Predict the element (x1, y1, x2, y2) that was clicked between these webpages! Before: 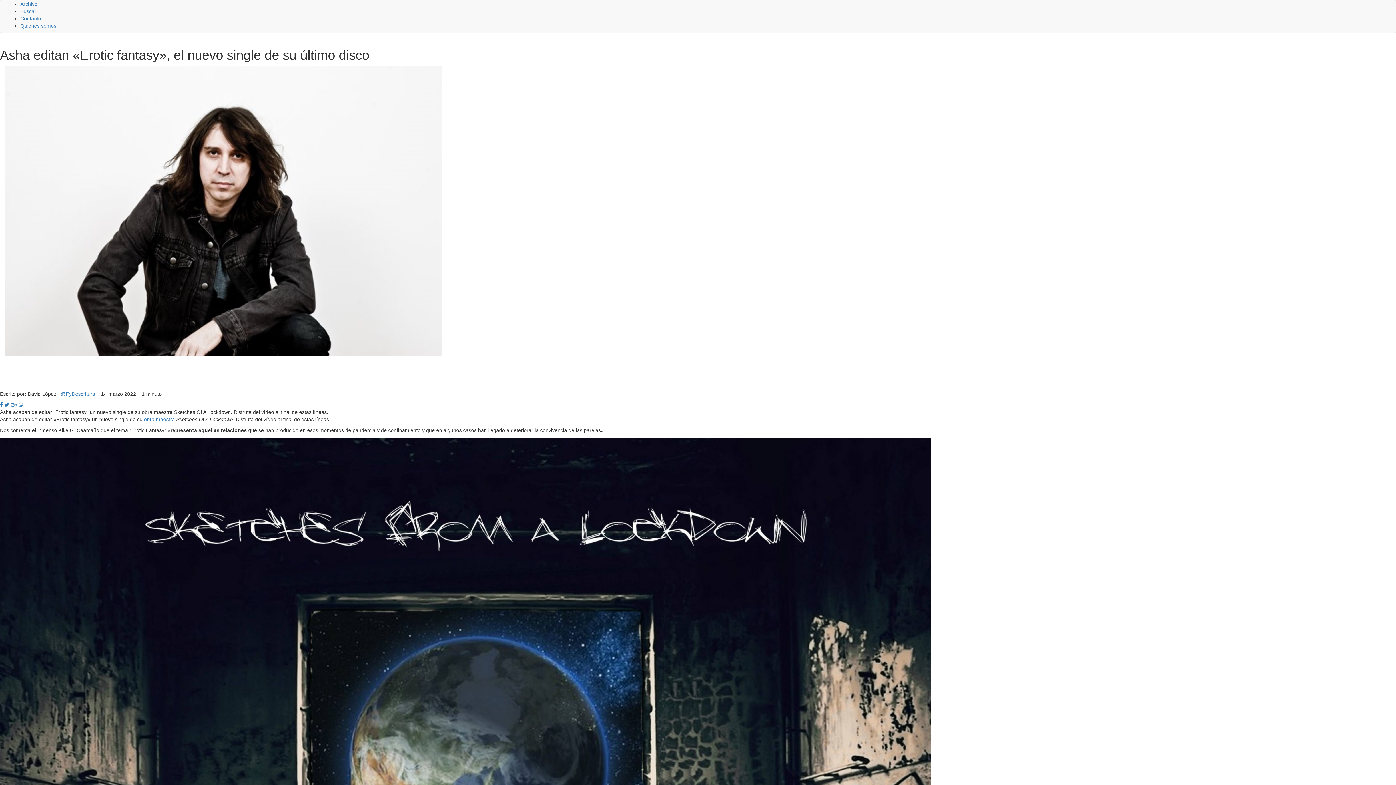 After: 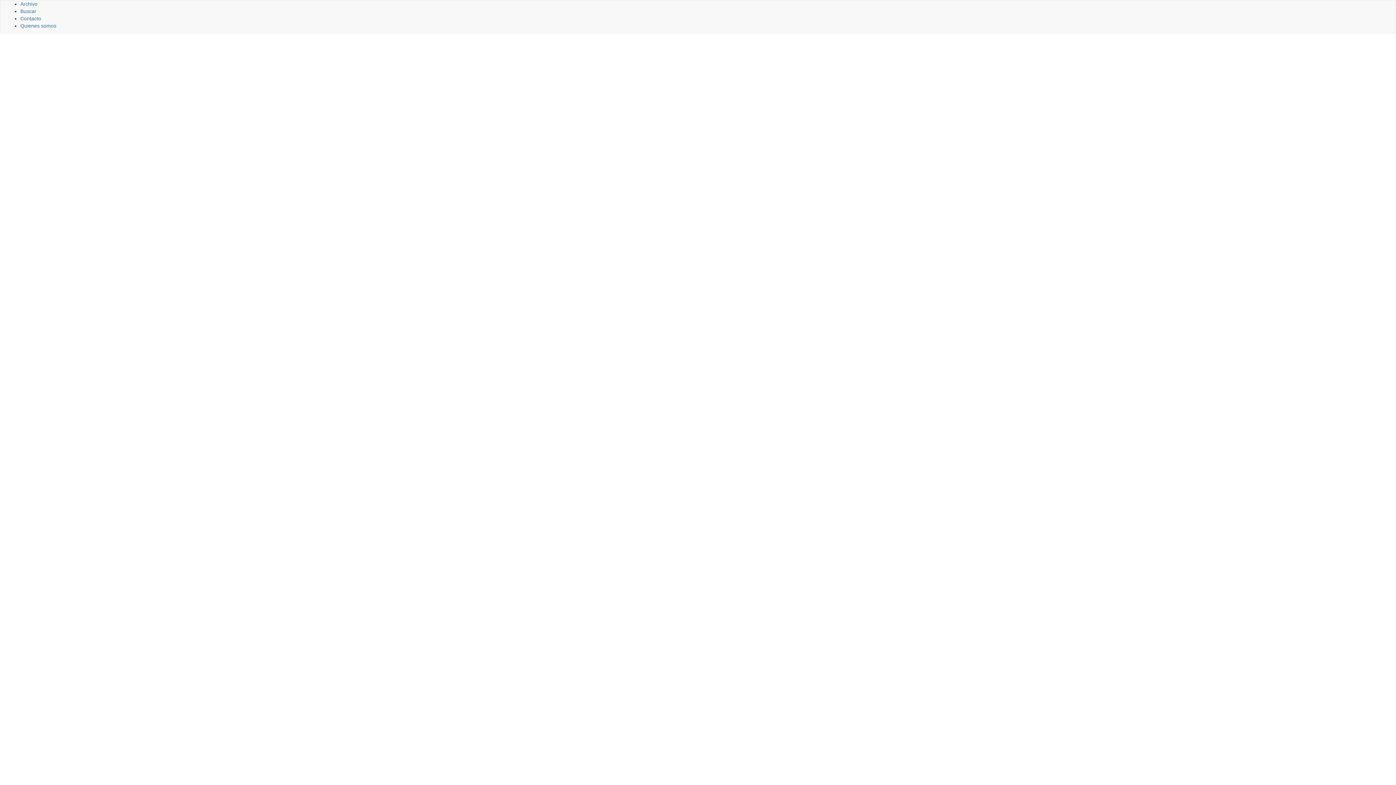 Action: label: Contacto bbox: (20, 15, 41, 21)